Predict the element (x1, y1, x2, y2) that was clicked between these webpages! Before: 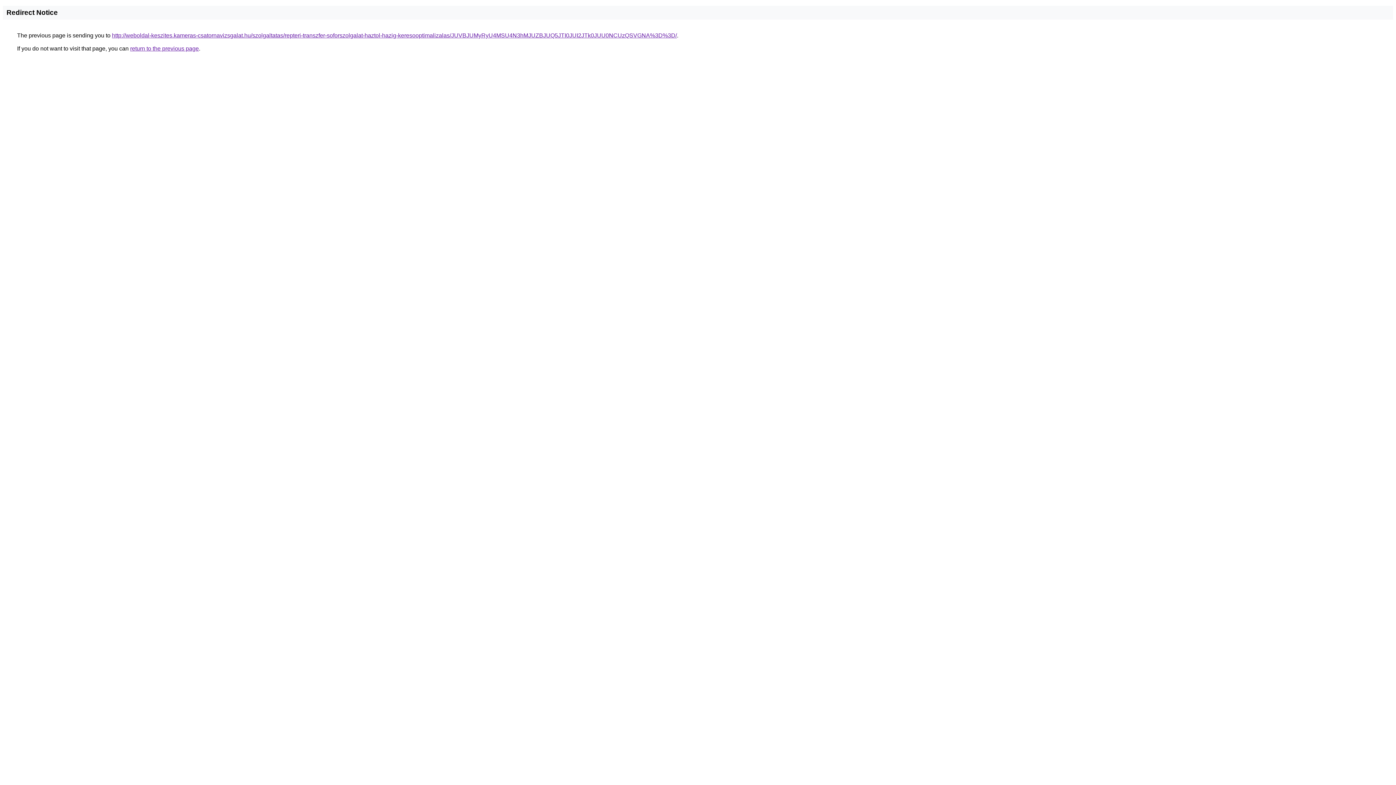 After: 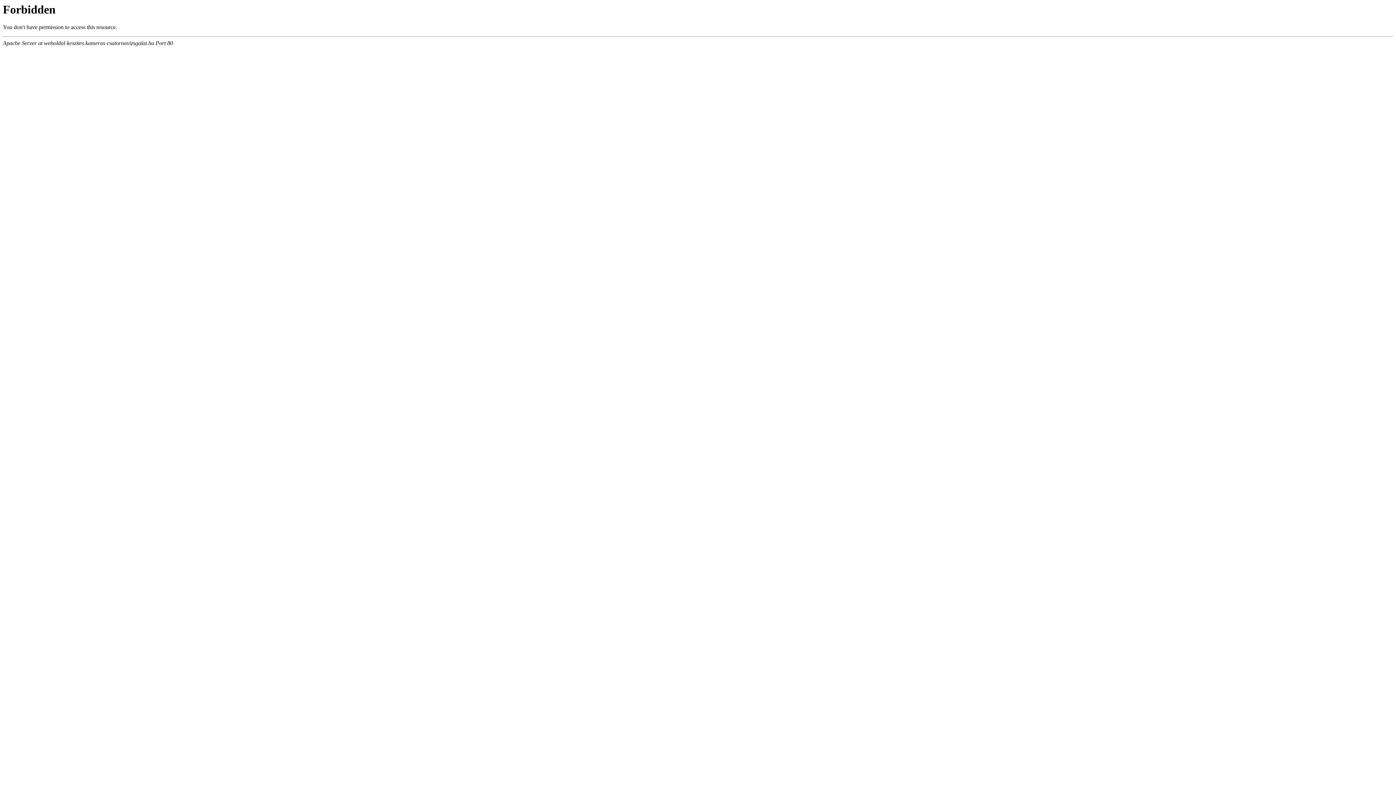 Action: bbox: (112, 32, 677, 38) label: http://weboldal-keszites.kameras-csatornavizsgalat.hu/szolgaltatas/repteri-transzfer-soforszolgalat-haztol-hazig-keresooptimalizalas/JUVBJUMyRyU4MSU4N3hMJUZBJUQ5JTI0JUI2JTk0JUU0NCUzQSVGNA%3D%3D/